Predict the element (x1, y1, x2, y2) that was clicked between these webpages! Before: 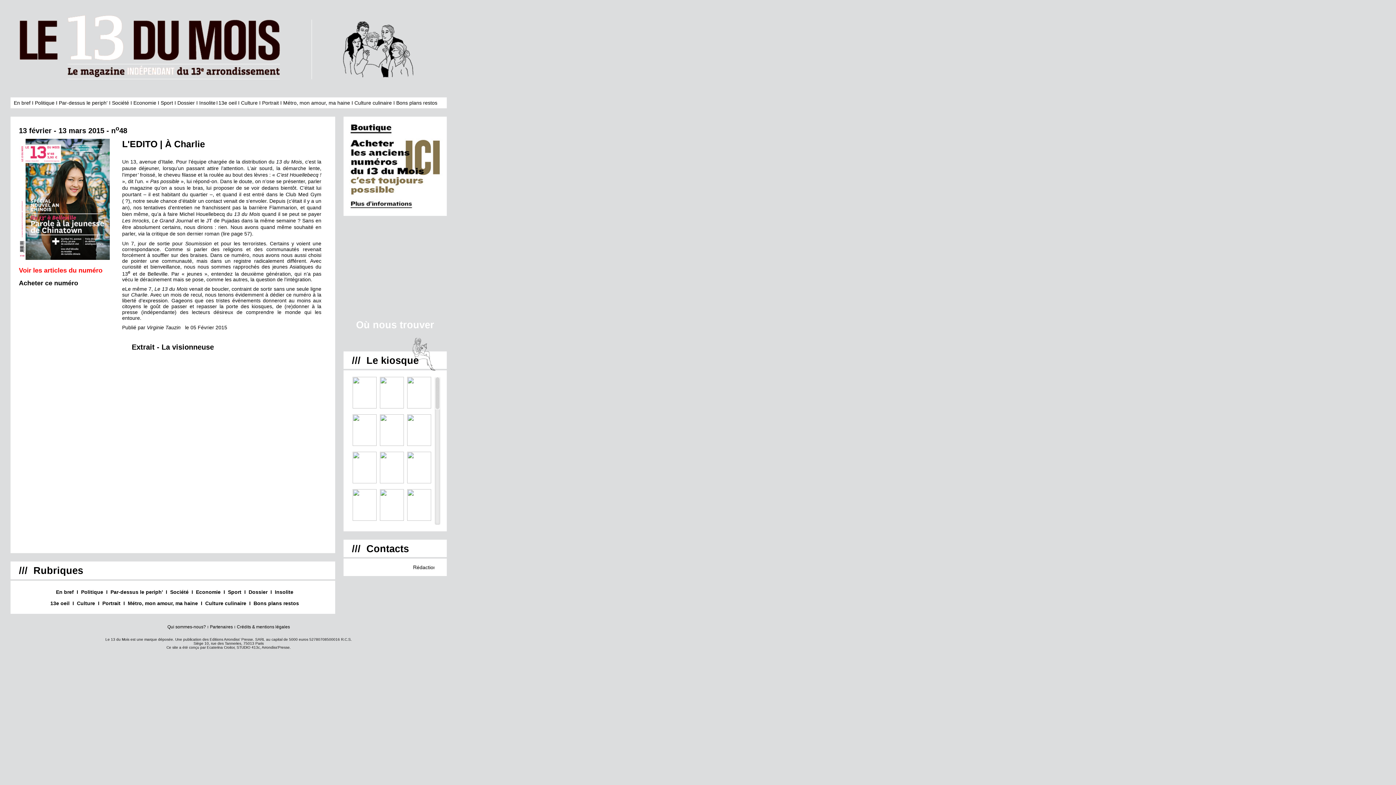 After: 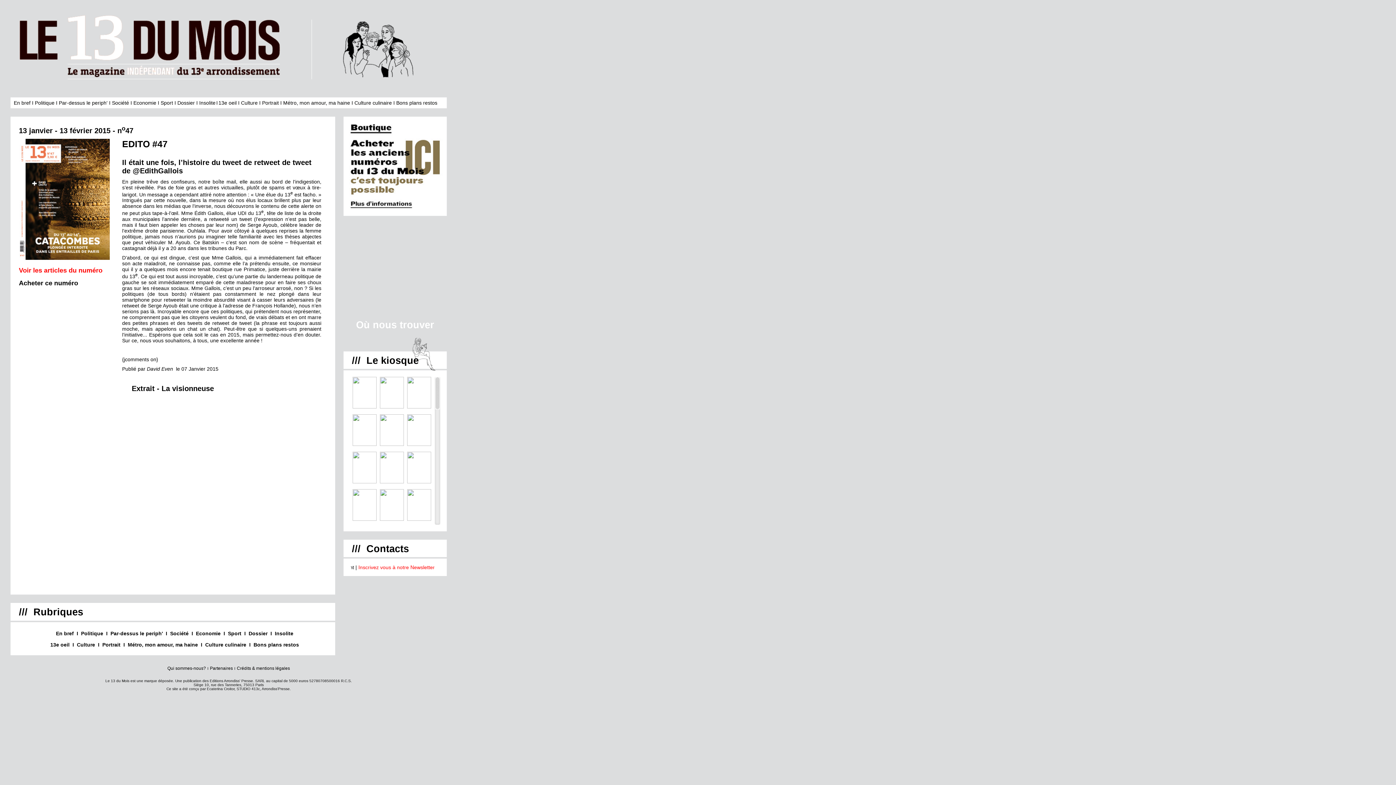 Action: bbox: (380, 516, 405, 522)